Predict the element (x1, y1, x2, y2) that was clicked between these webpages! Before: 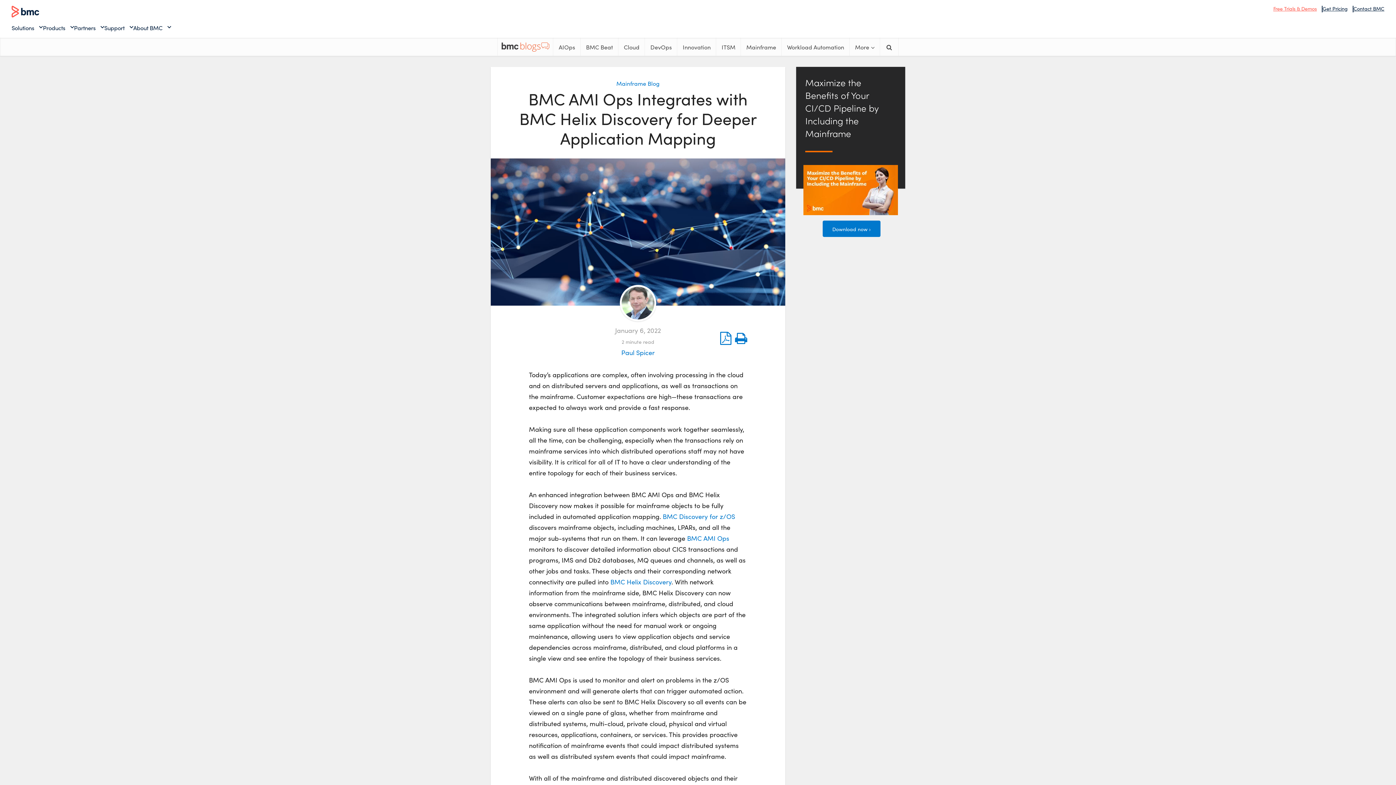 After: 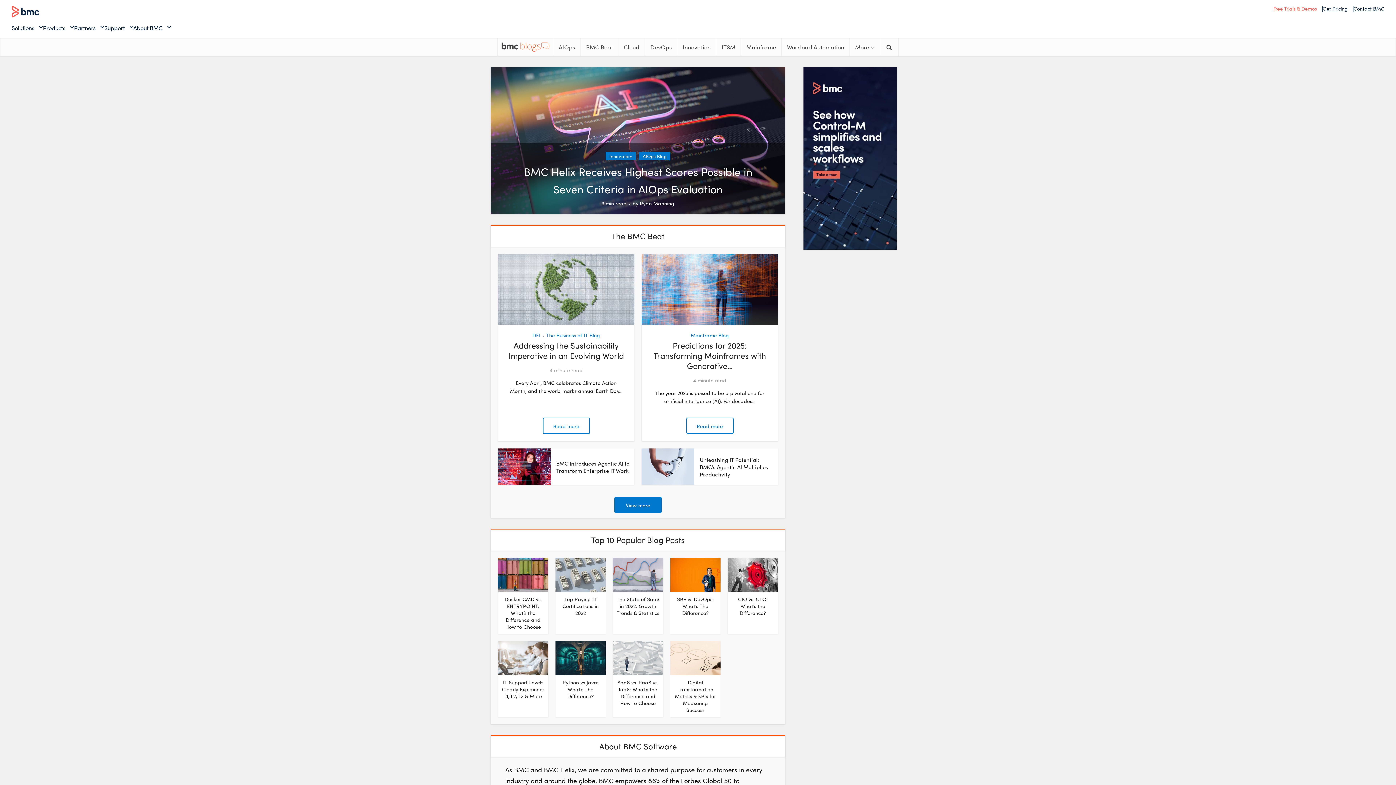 Action: bbox: (497, 37, 553, 55)